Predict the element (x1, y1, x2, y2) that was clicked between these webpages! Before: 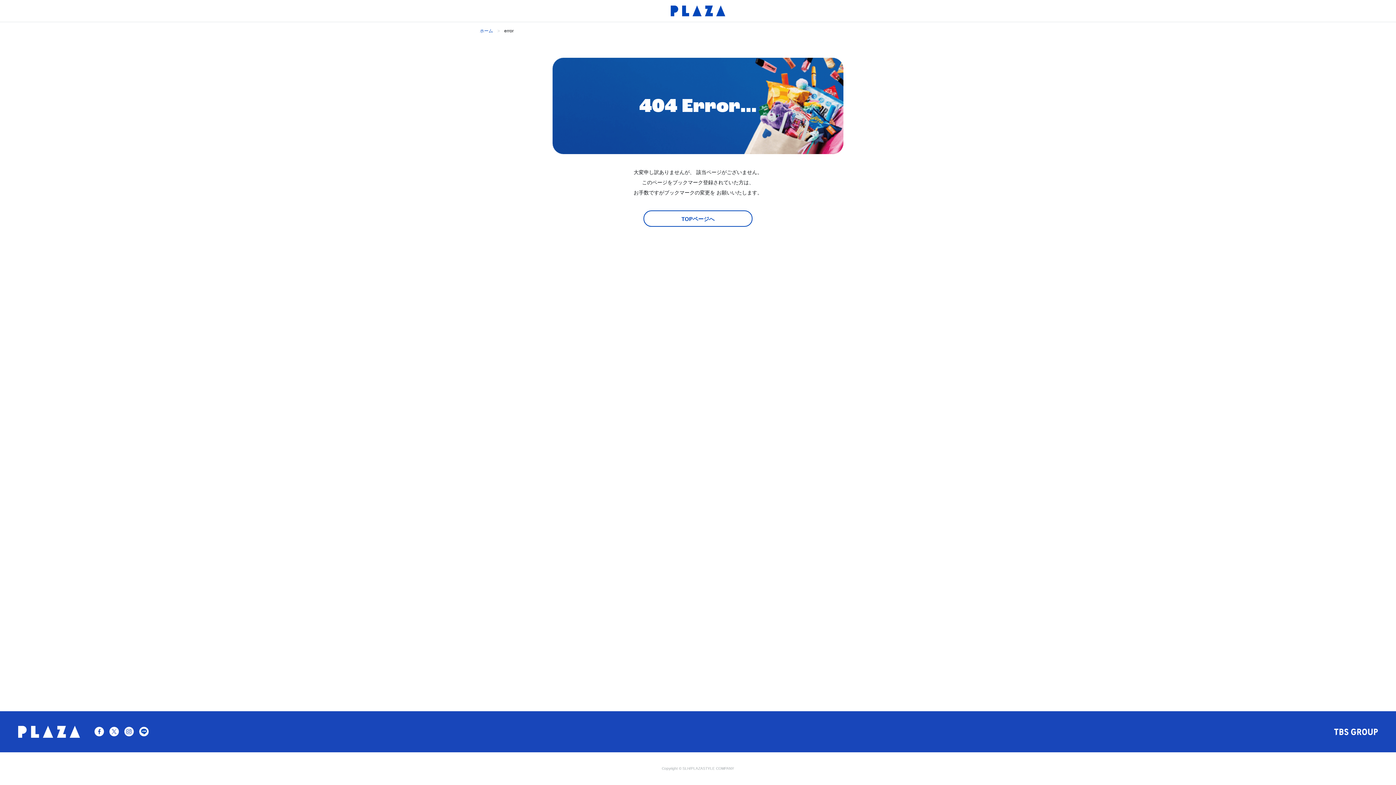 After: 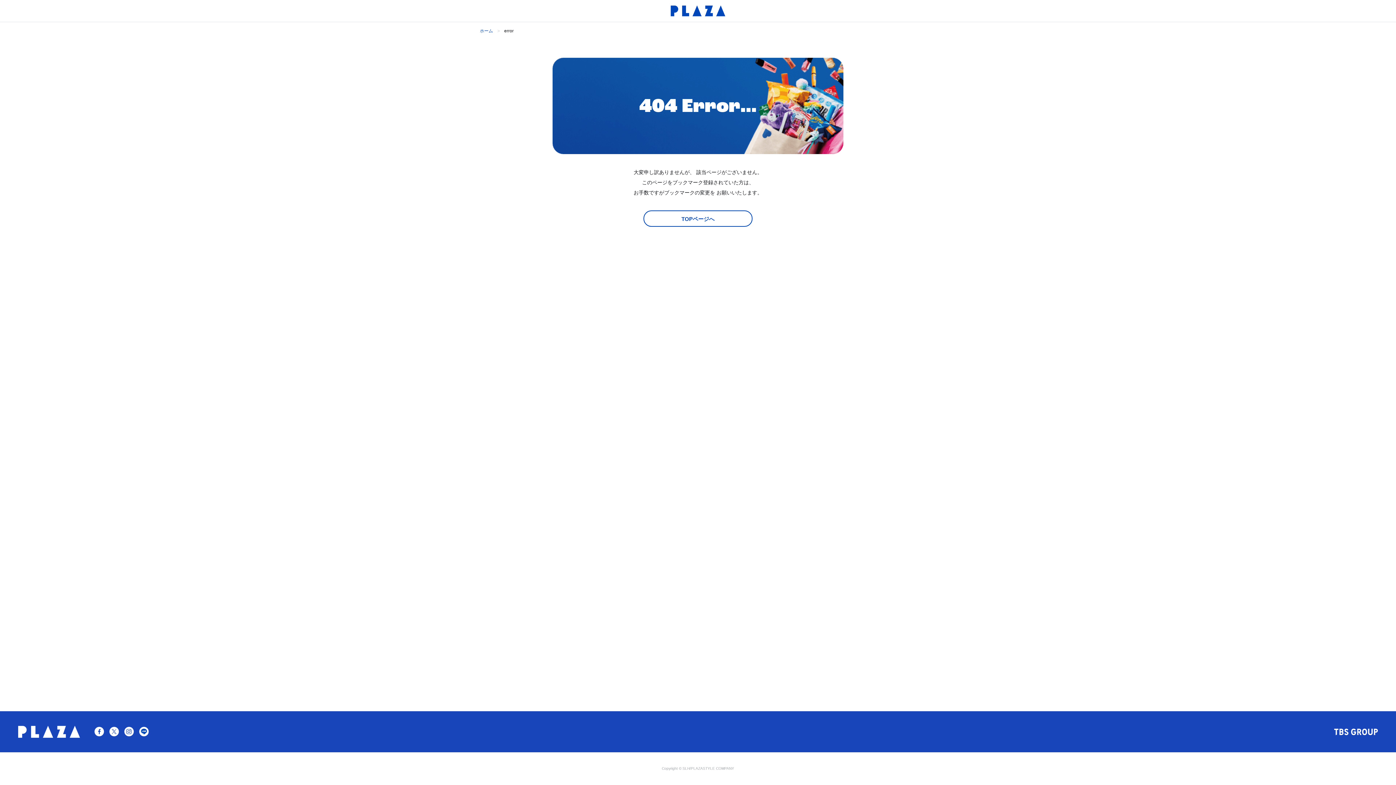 Action: bbox: (94, 728, 104, 733)